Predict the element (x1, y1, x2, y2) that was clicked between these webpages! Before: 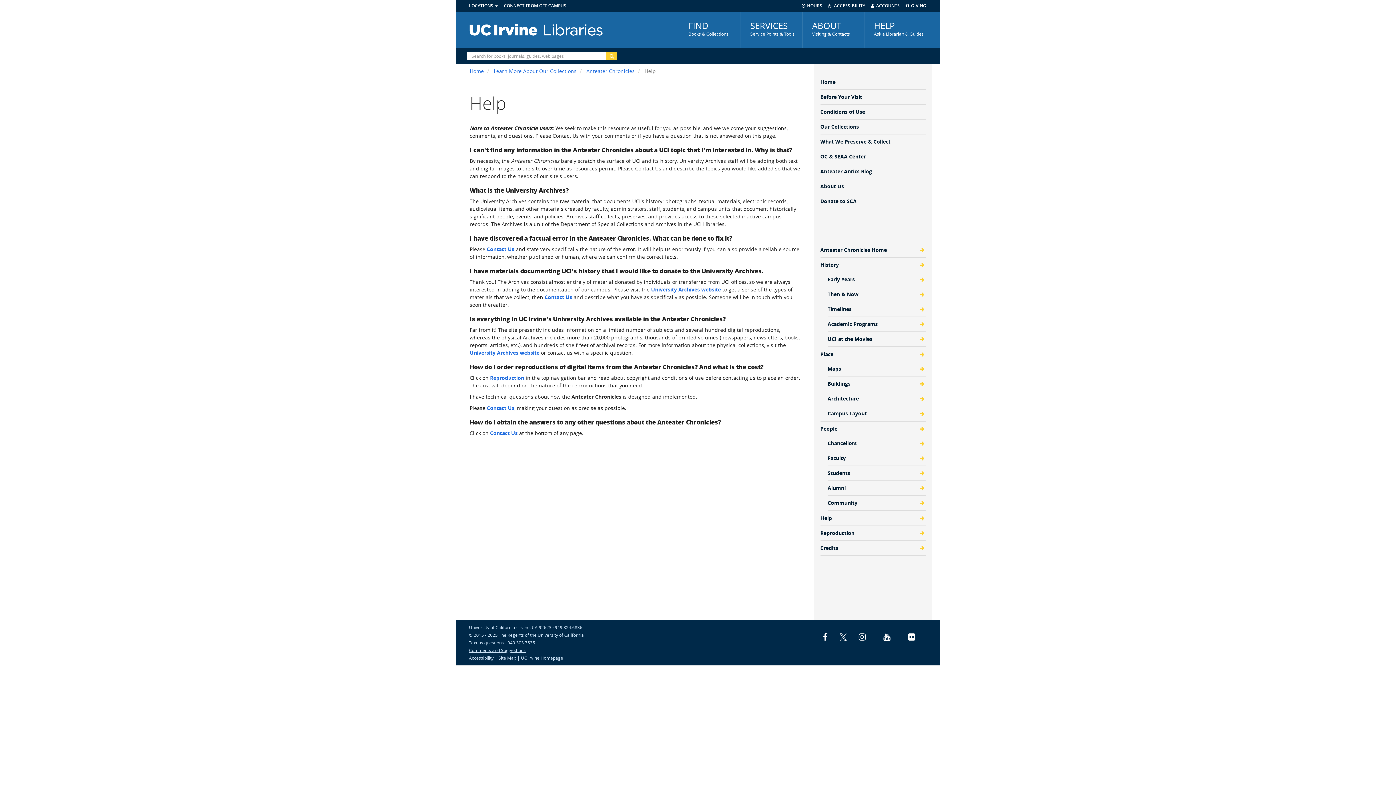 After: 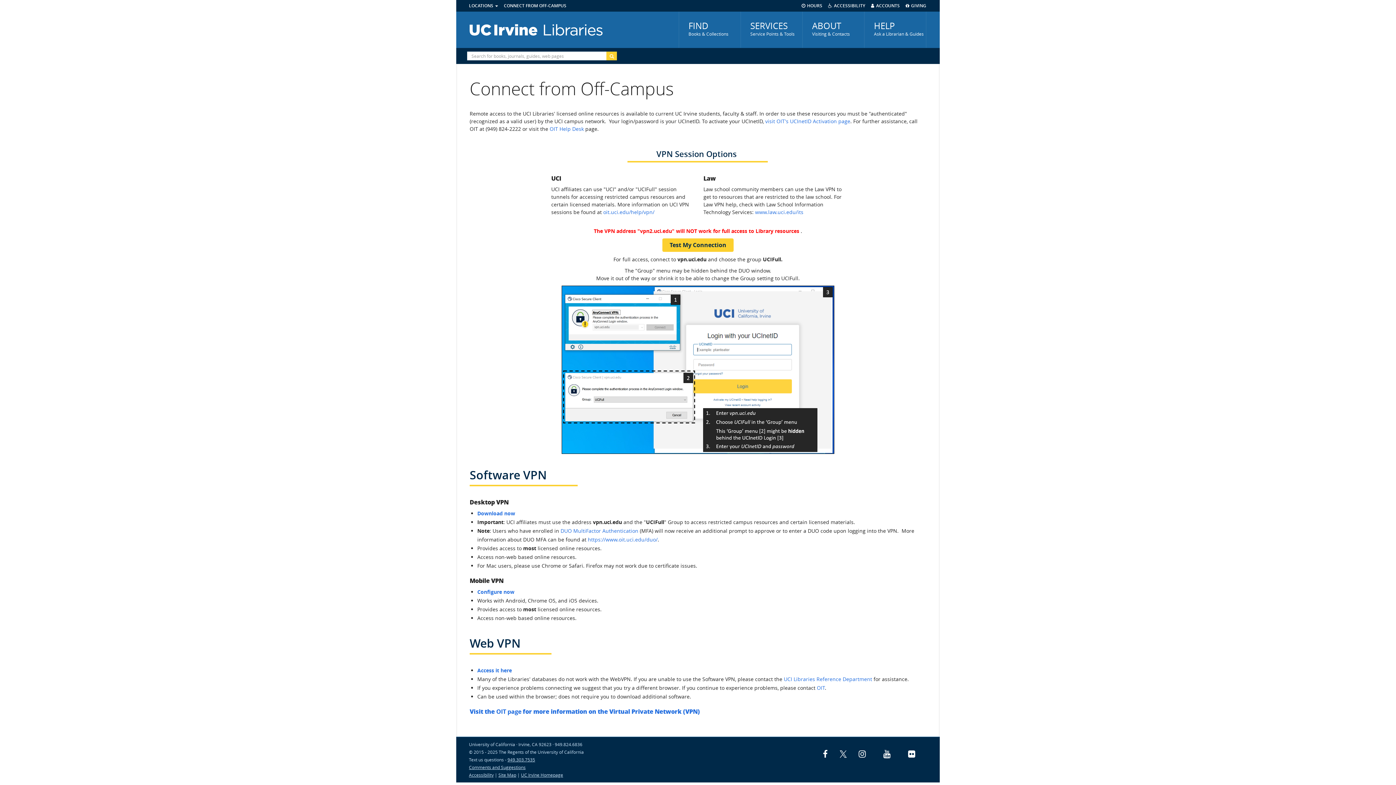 Action: label: CONNECT FROM OFF-CAMPUS bbox: (504, 0, 566, 11)